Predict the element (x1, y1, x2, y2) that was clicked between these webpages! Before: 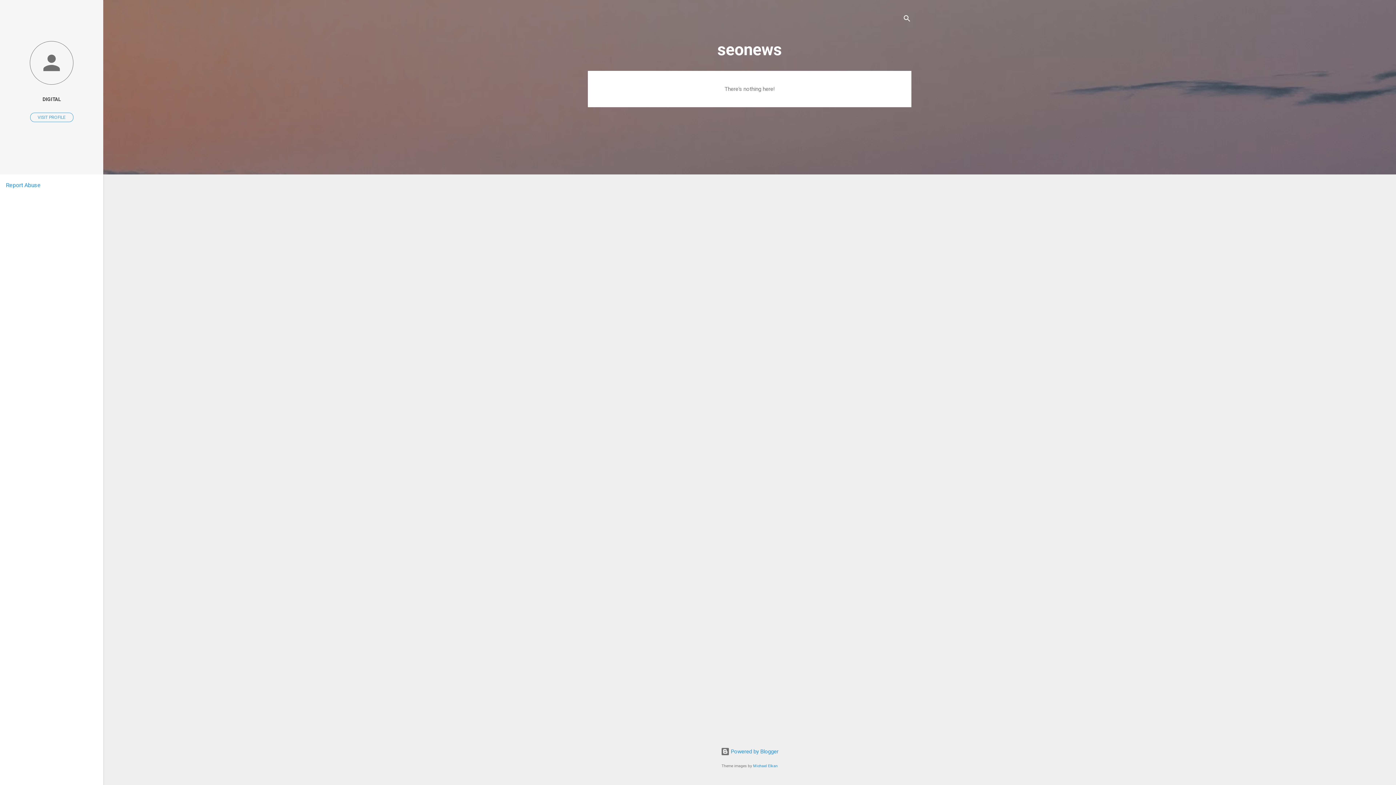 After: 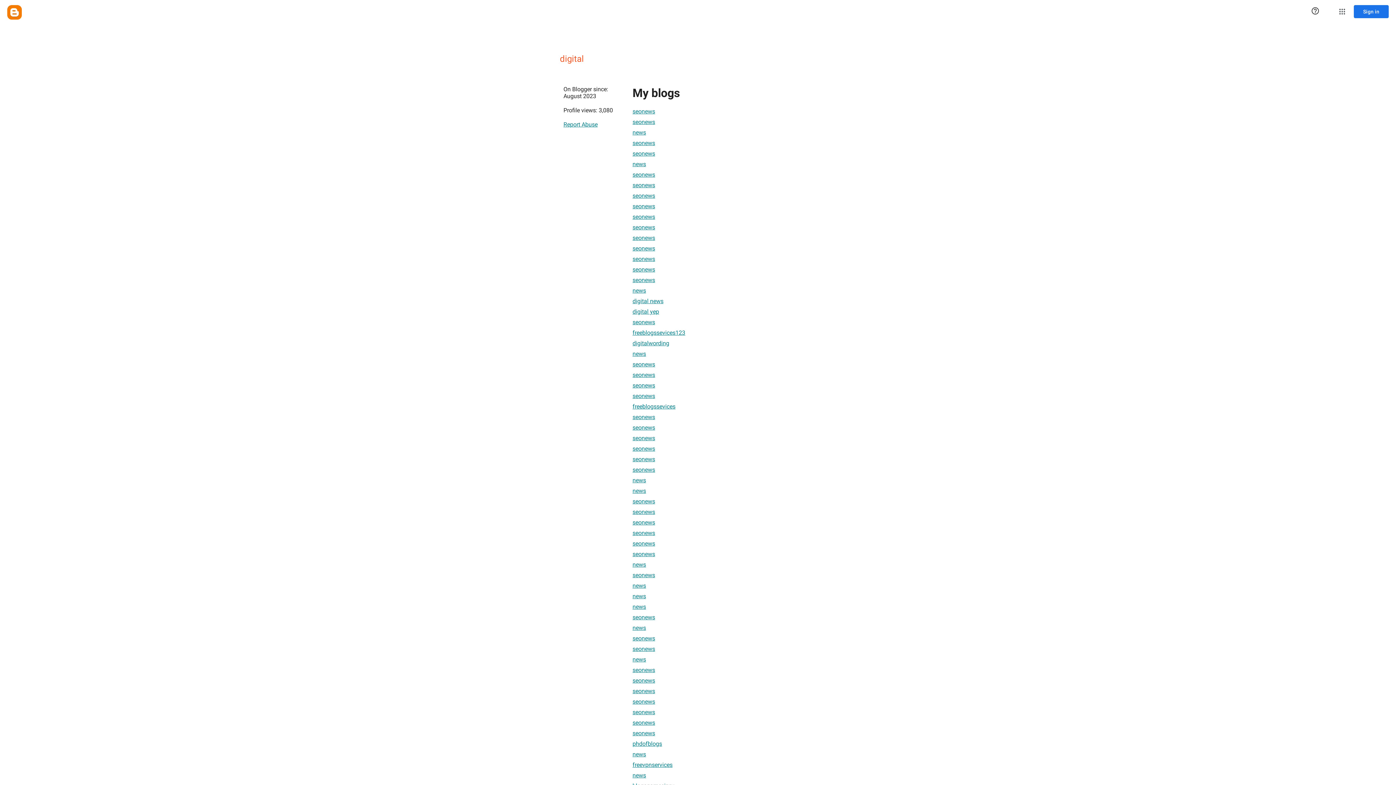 Action: label: VISIT PROFILE bbox: (30, 112, 73, 122)